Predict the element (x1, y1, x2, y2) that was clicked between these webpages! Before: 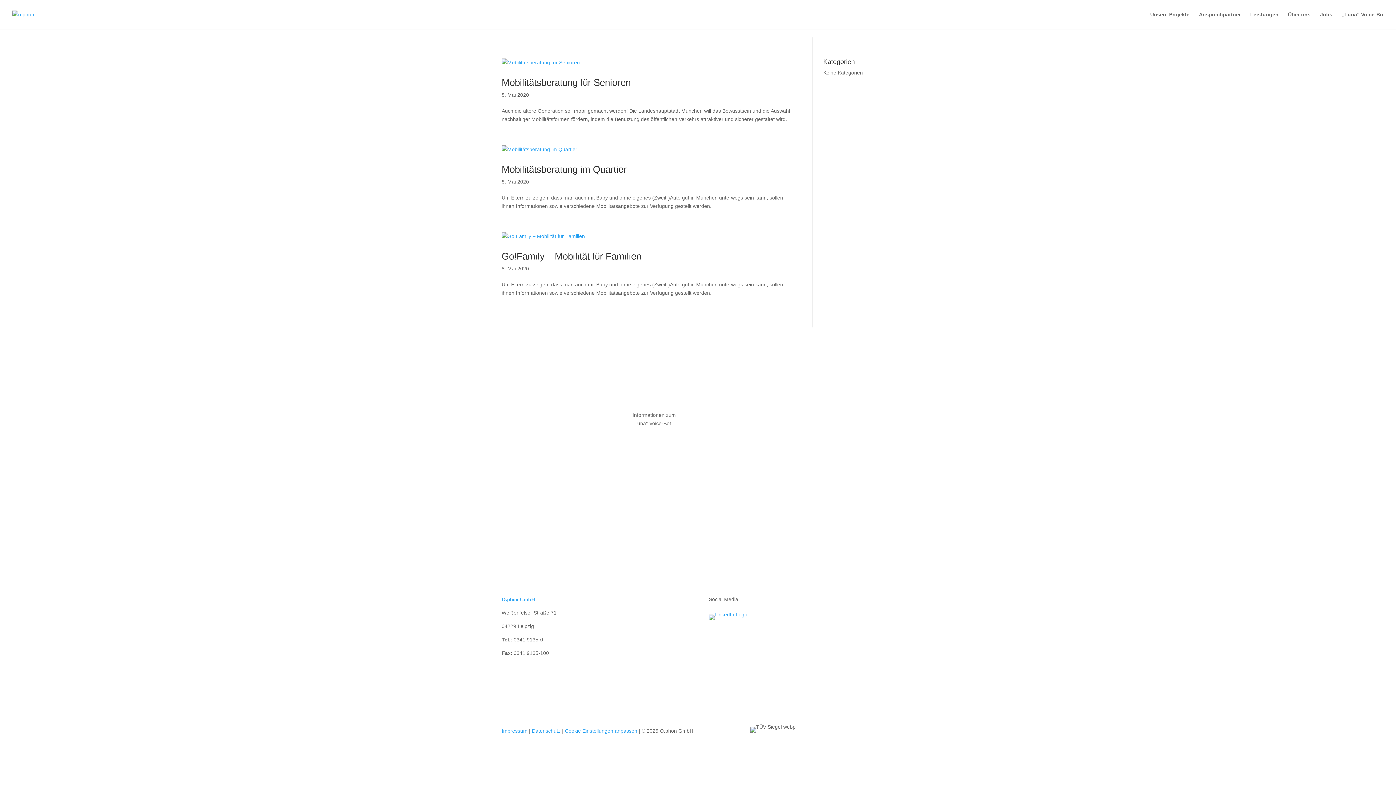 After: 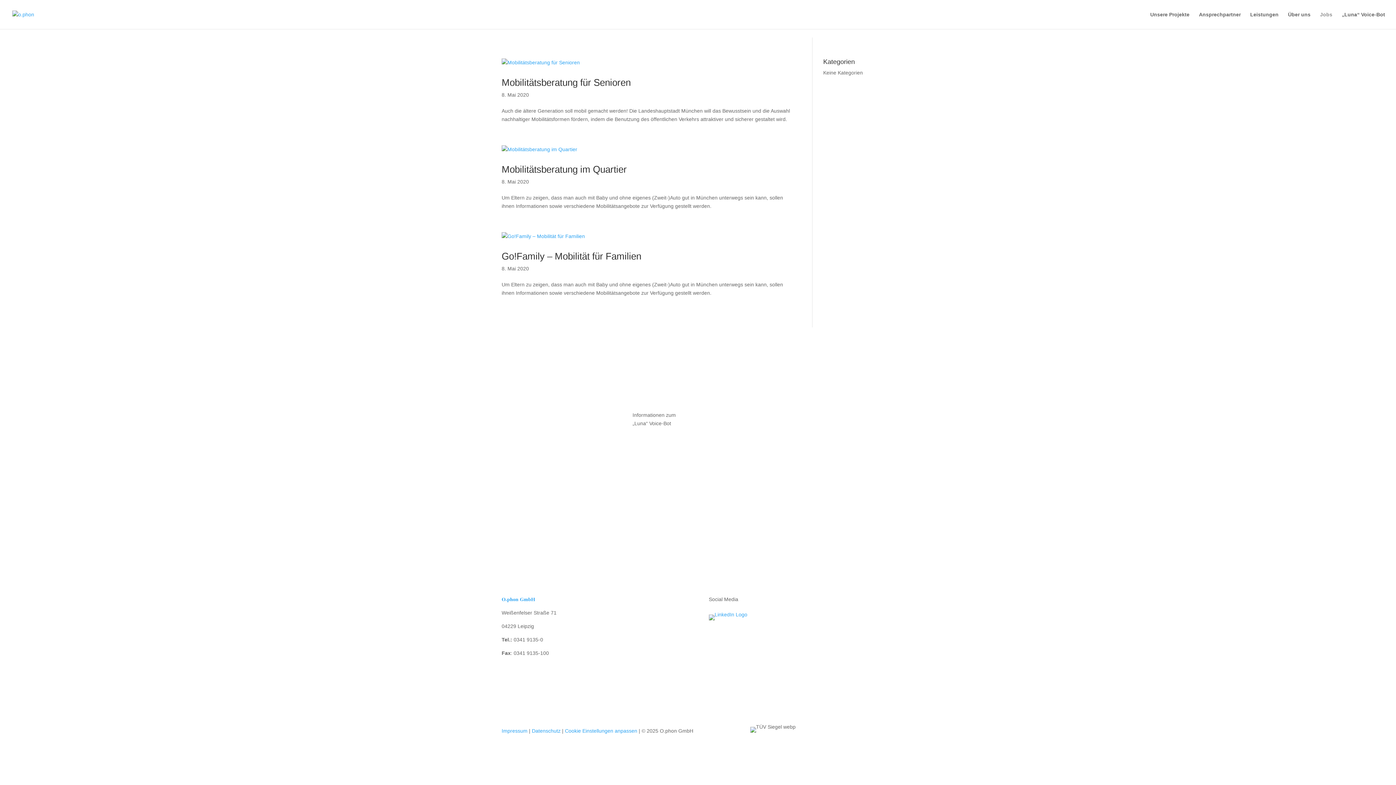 Action: bbox: (1320, 12, 1332, 29) label: Jobs